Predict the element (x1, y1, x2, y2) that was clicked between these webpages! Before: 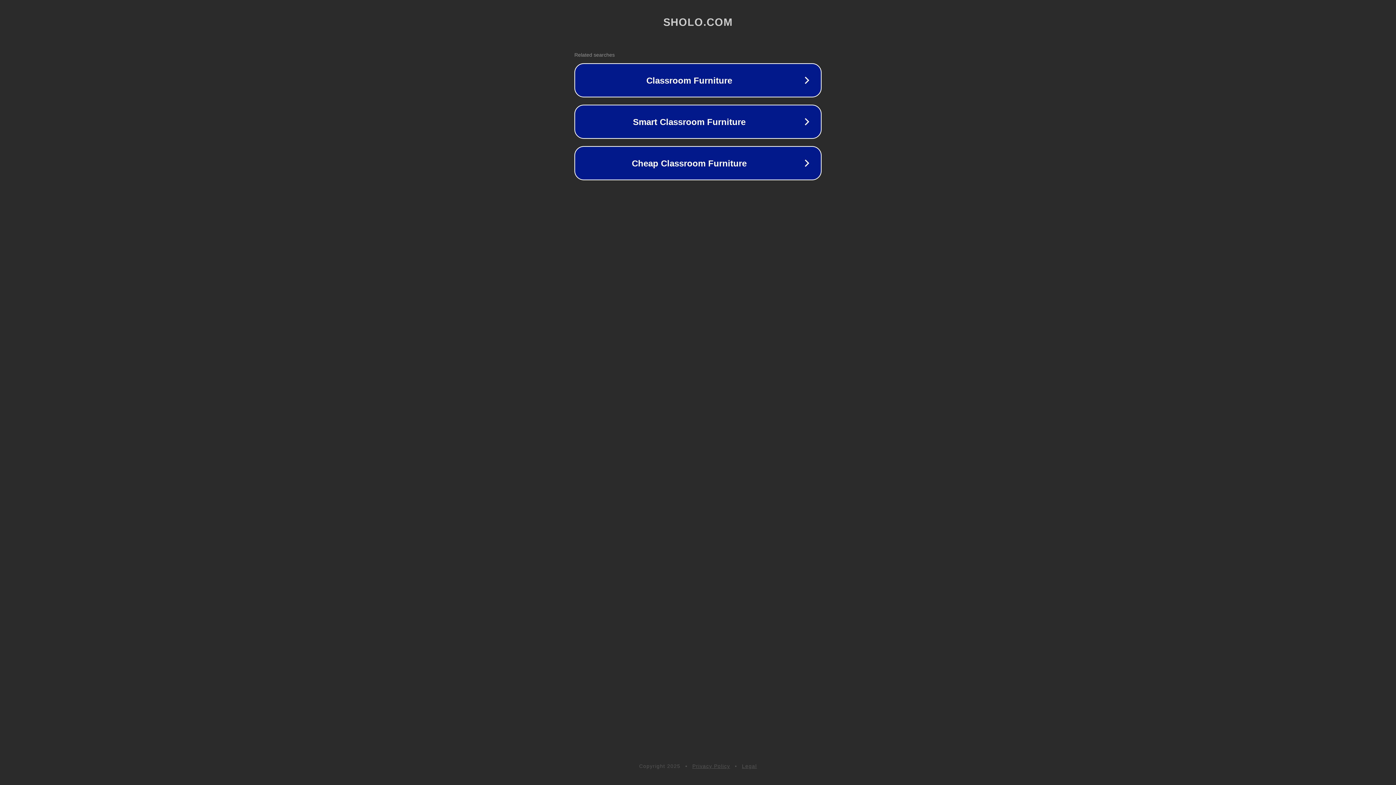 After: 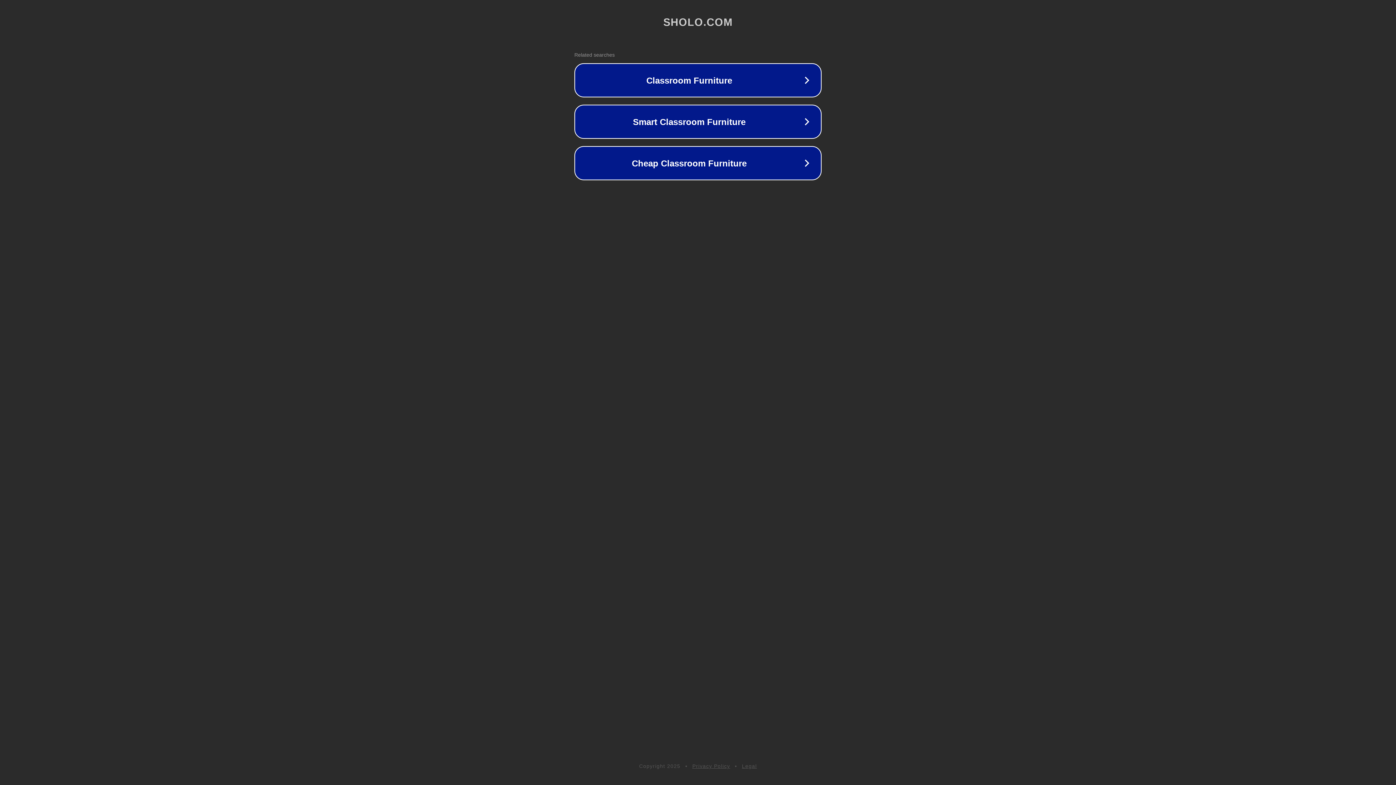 Action: bbox: (742, 763, 757, 769) label: Legal